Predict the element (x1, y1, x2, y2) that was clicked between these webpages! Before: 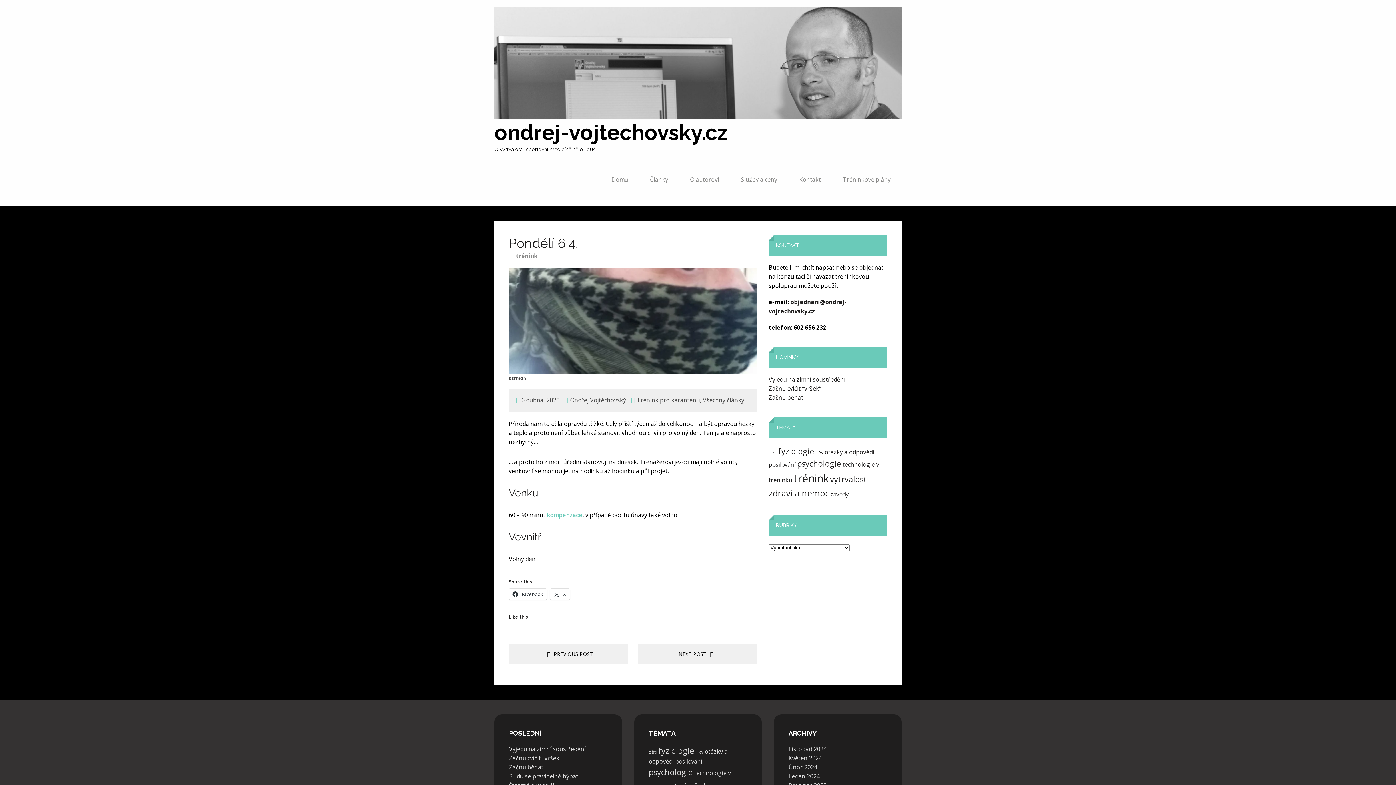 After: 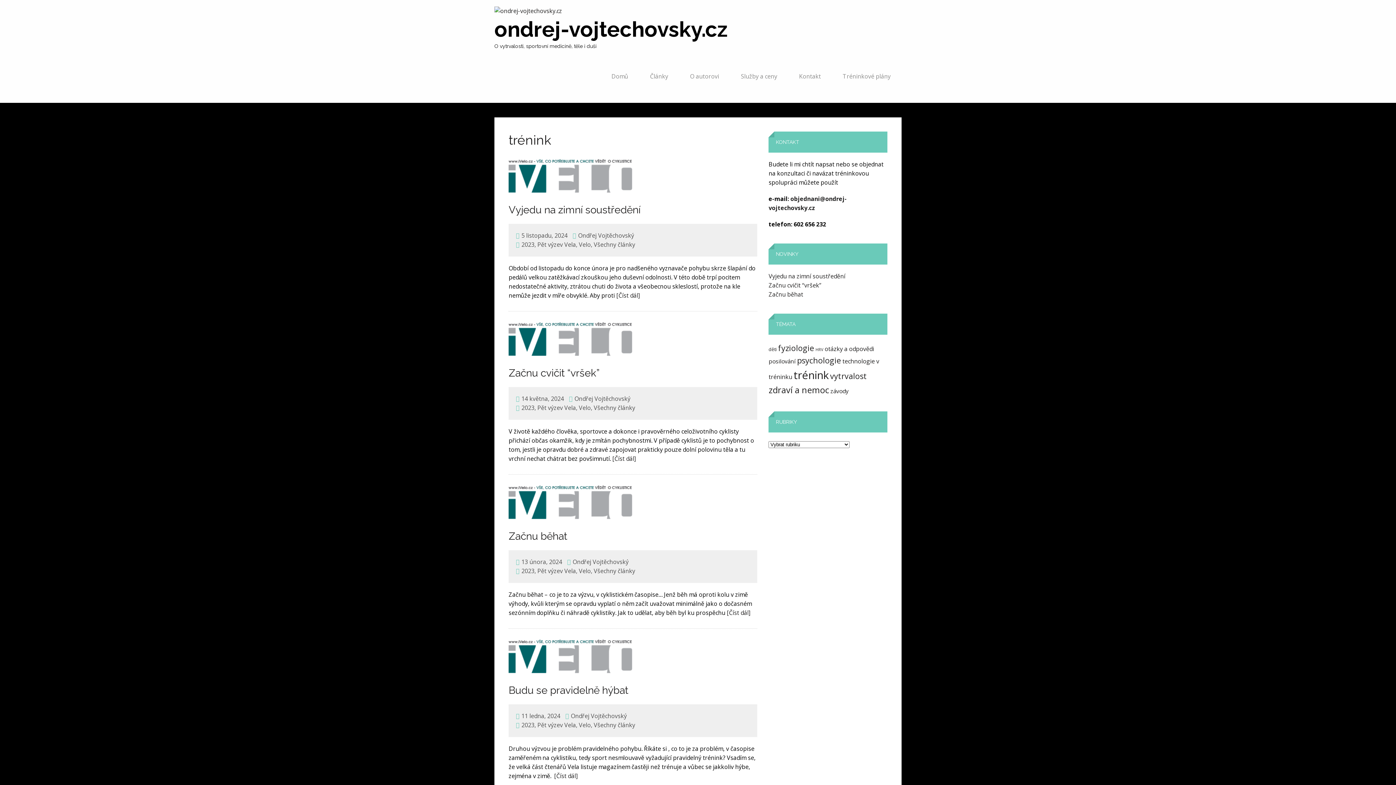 Action: label: trénink bbox: (516, 251, 537, 260)